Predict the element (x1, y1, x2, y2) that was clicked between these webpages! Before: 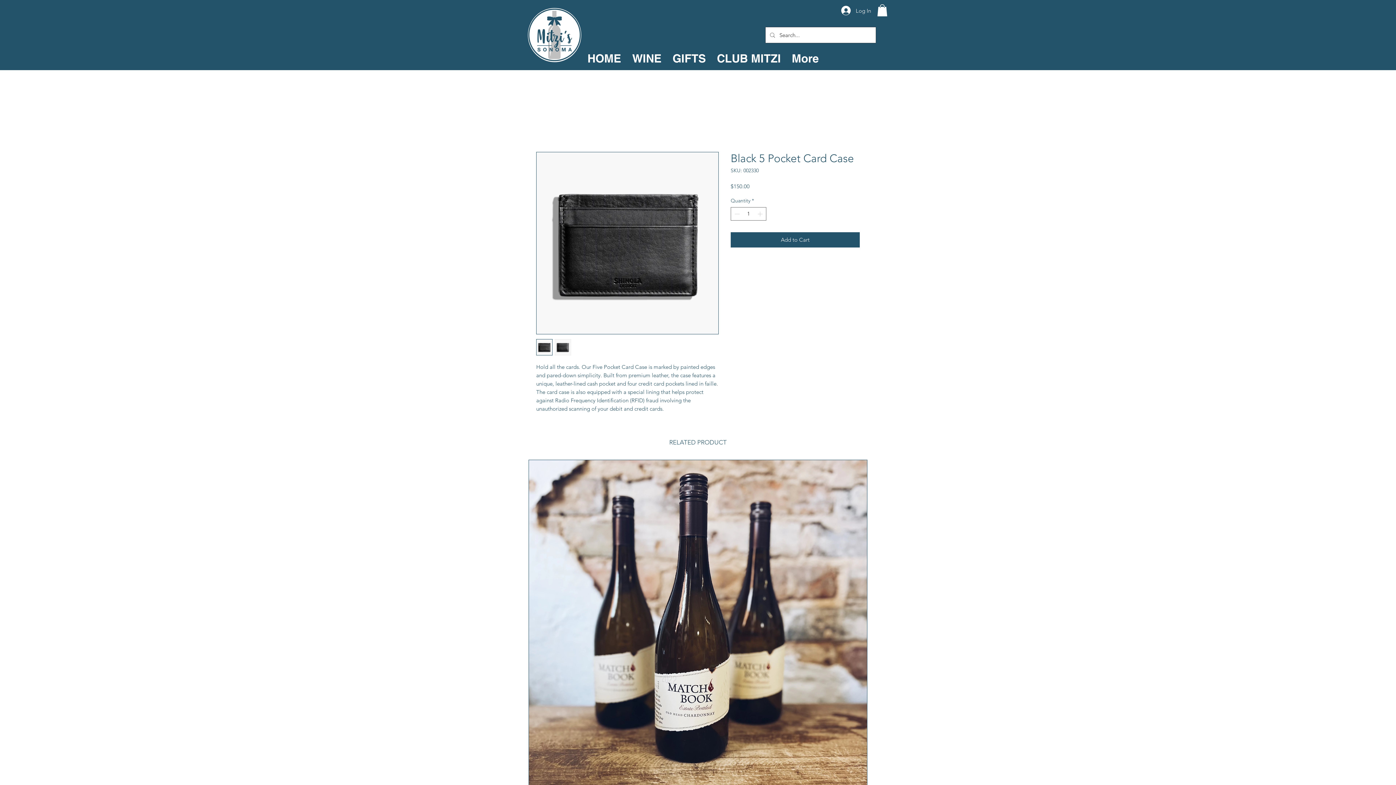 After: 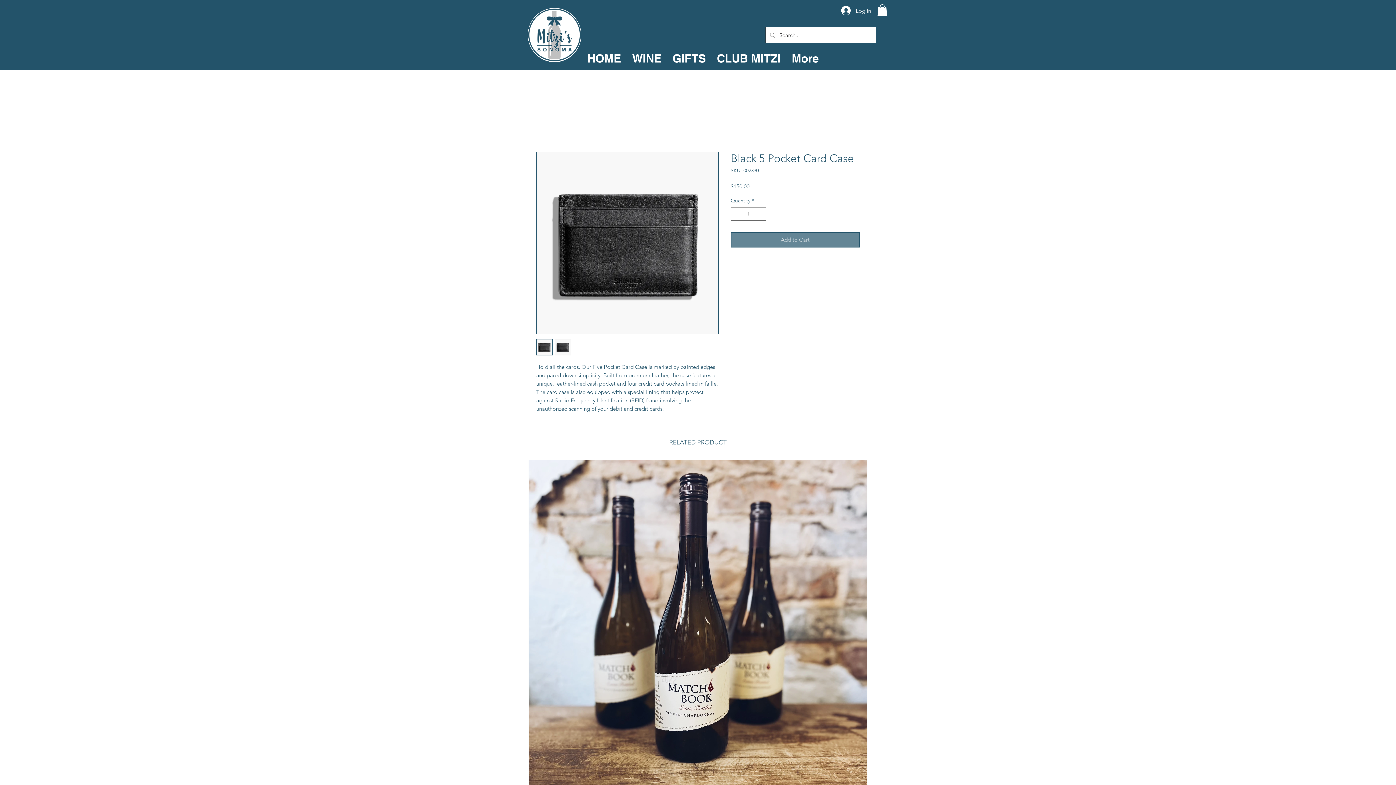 Action: bbox: (730, 232, 860, 247) label: Add to Cart